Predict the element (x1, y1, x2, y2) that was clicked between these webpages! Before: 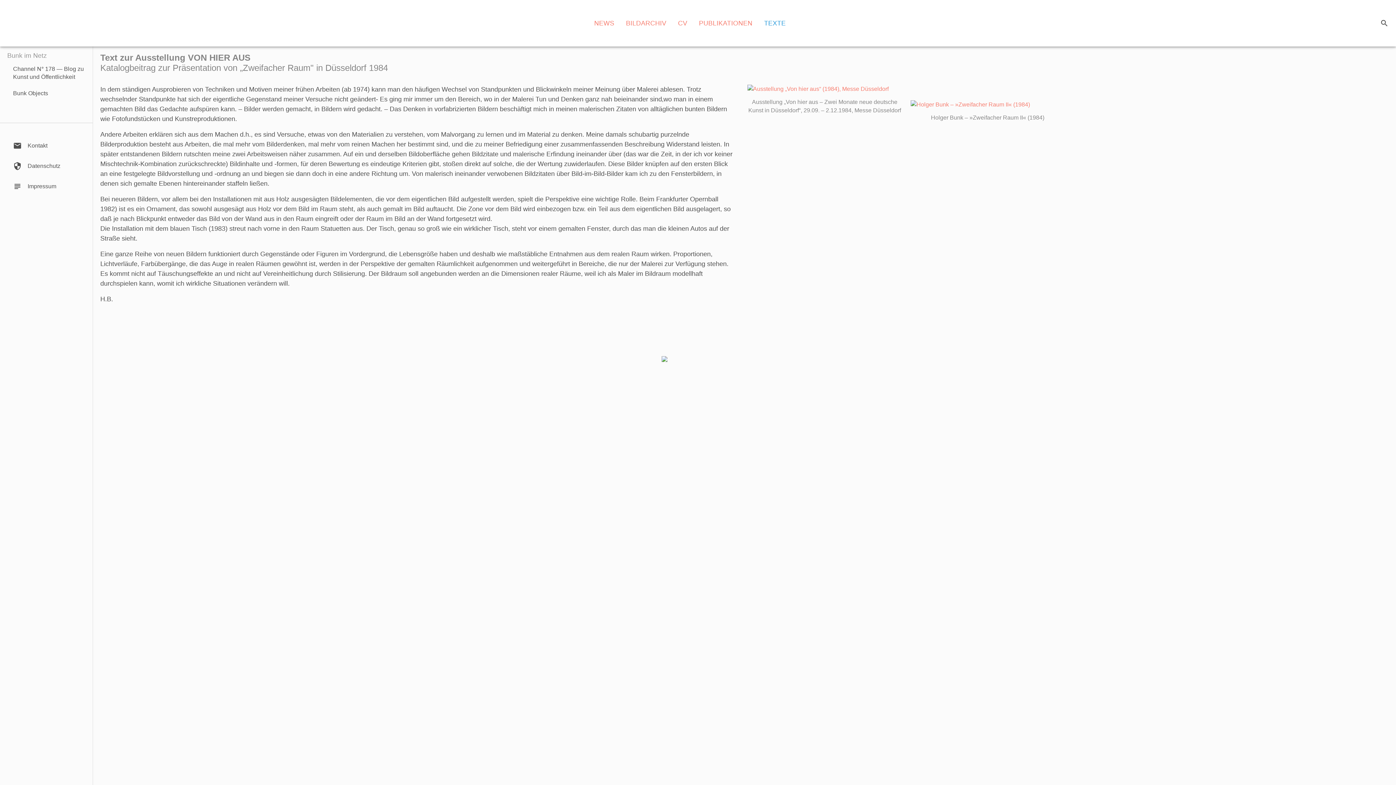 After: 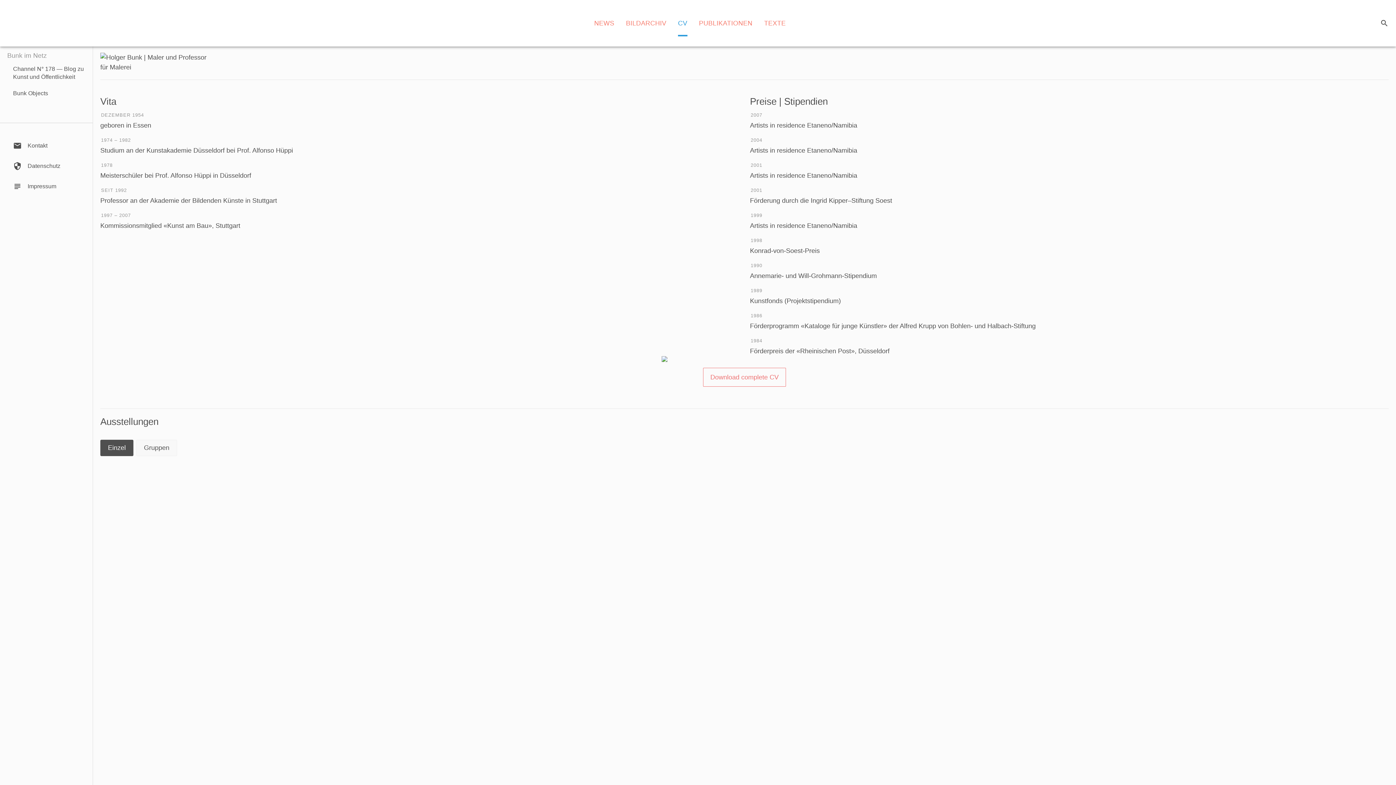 Action: bbox: (672, 10, 693, 36) label: Biografie